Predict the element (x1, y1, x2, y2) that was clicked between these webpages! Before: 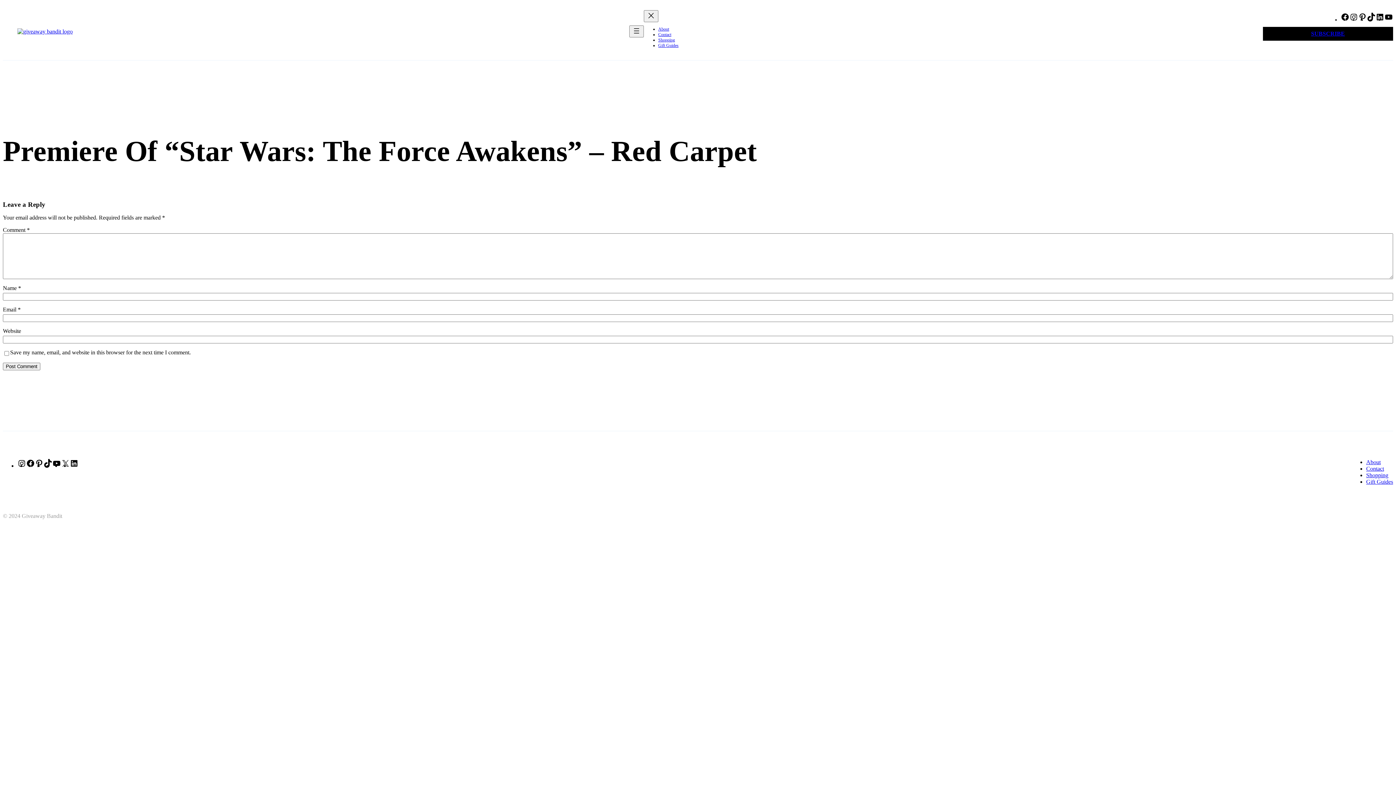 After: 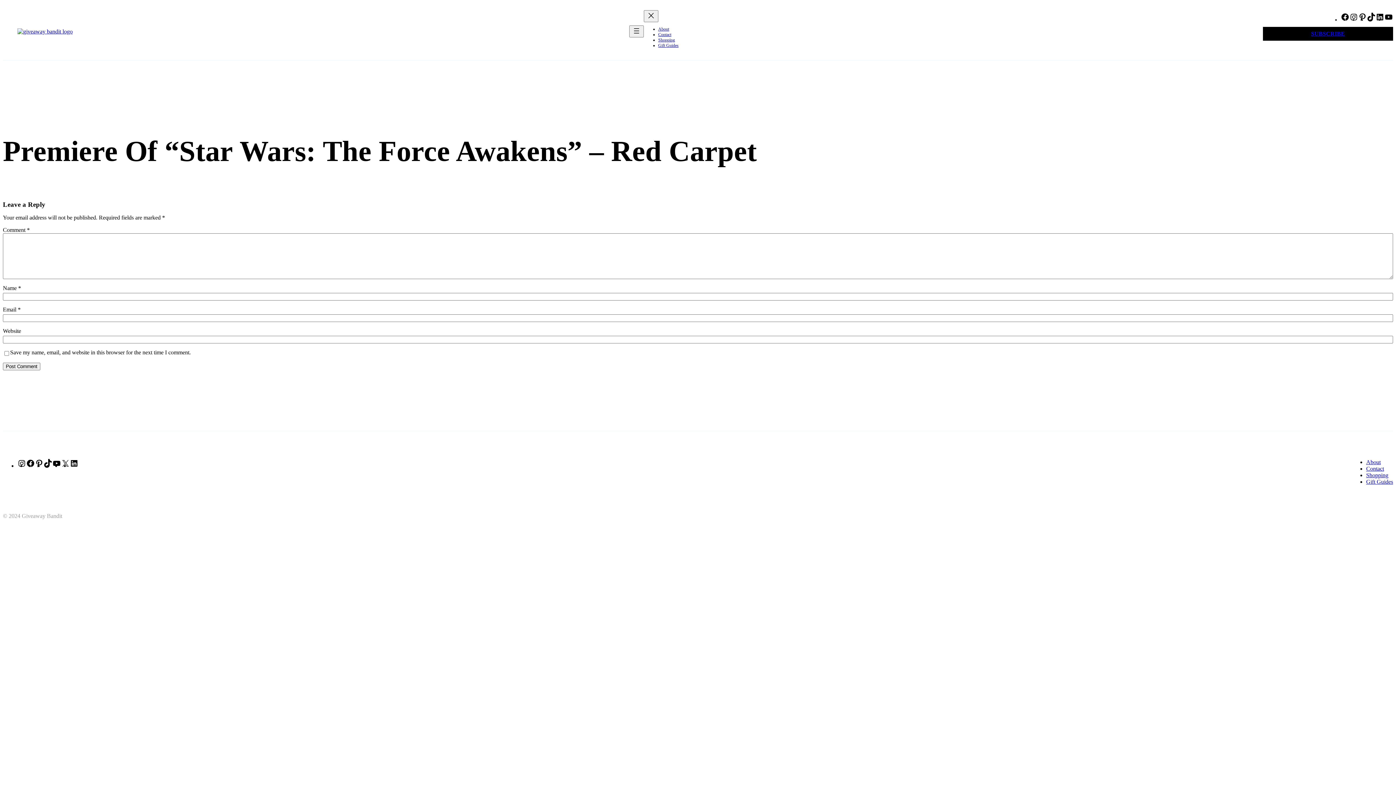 Action: bbox: (1384, 17, 1393, 22) label: YouTube